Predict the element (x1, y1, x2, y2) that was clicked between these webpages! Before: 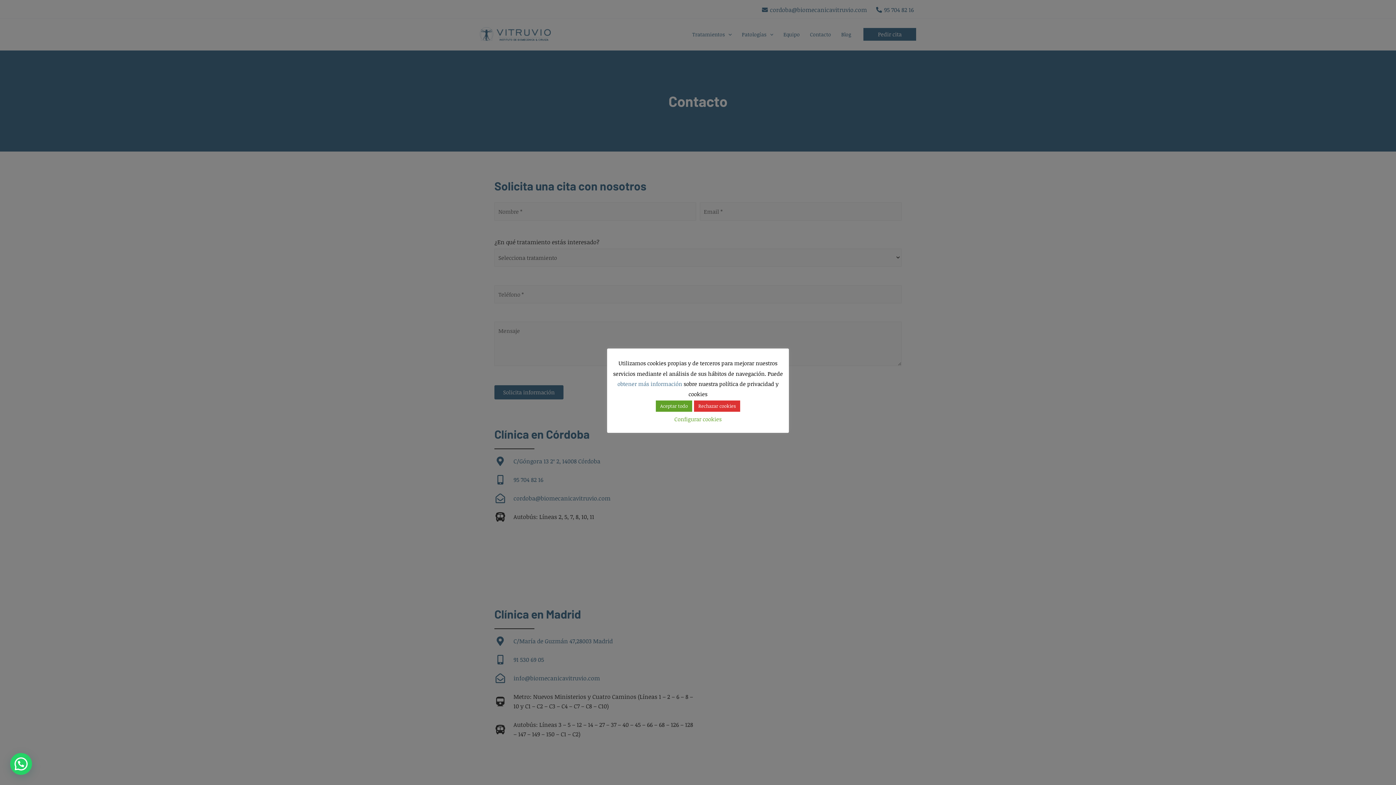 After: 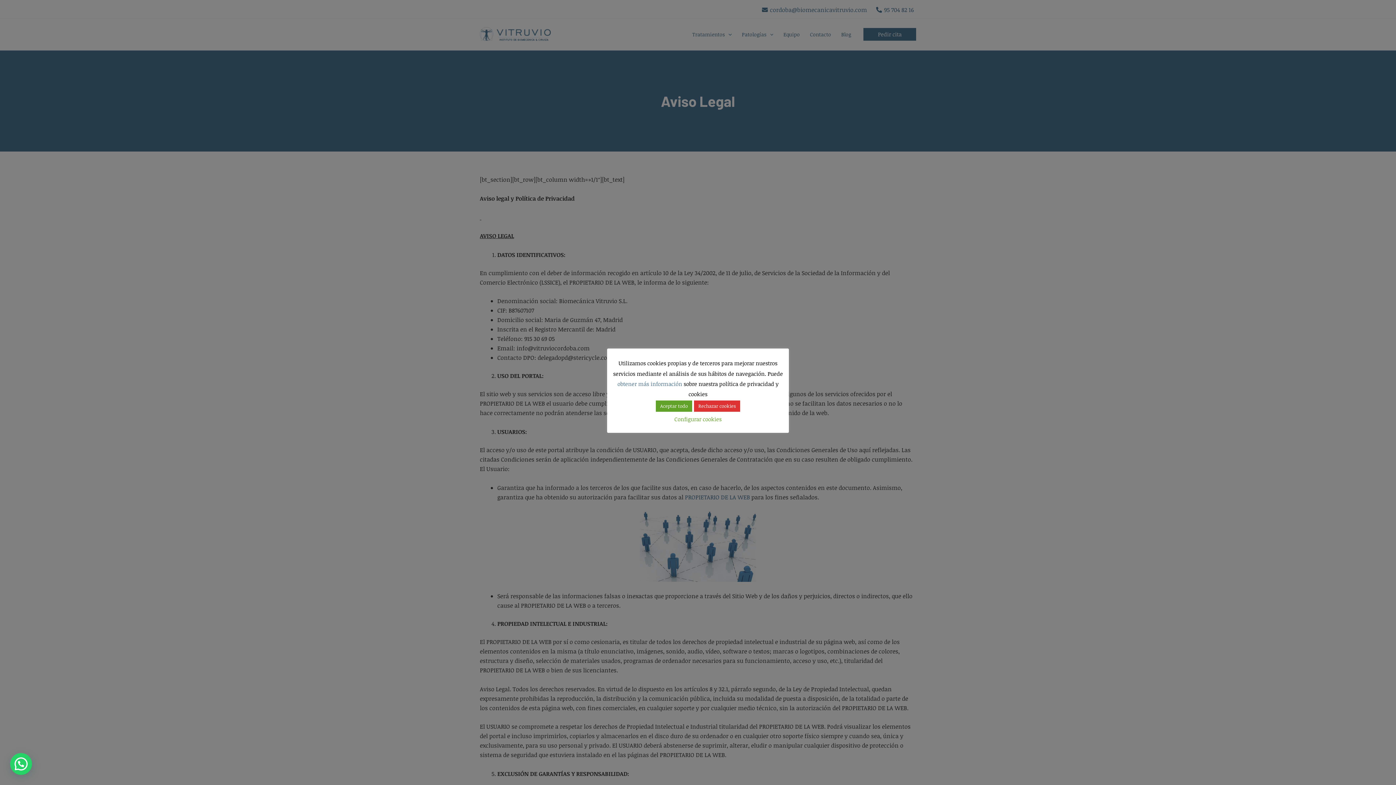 Action: bbox: (617, 380, 682, 387) label: obtener más información